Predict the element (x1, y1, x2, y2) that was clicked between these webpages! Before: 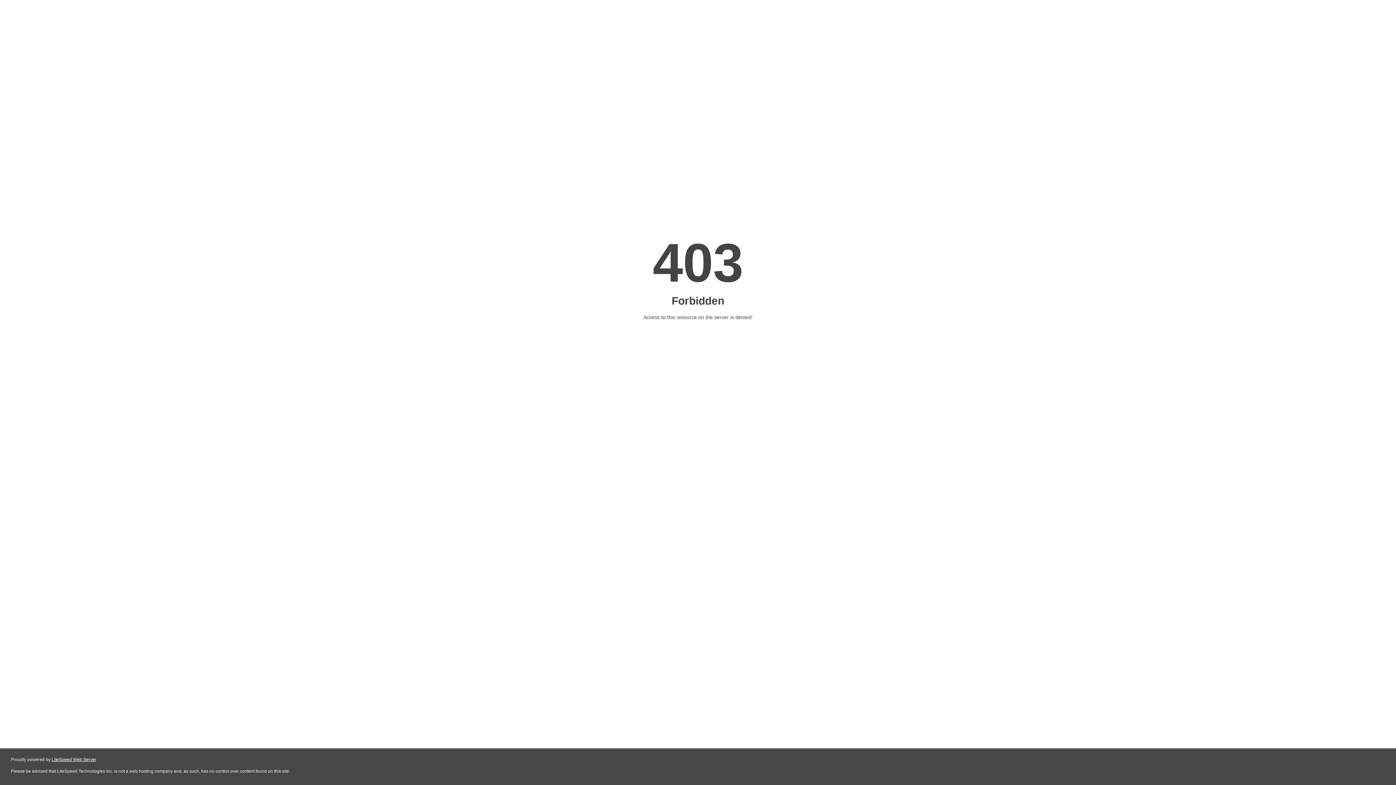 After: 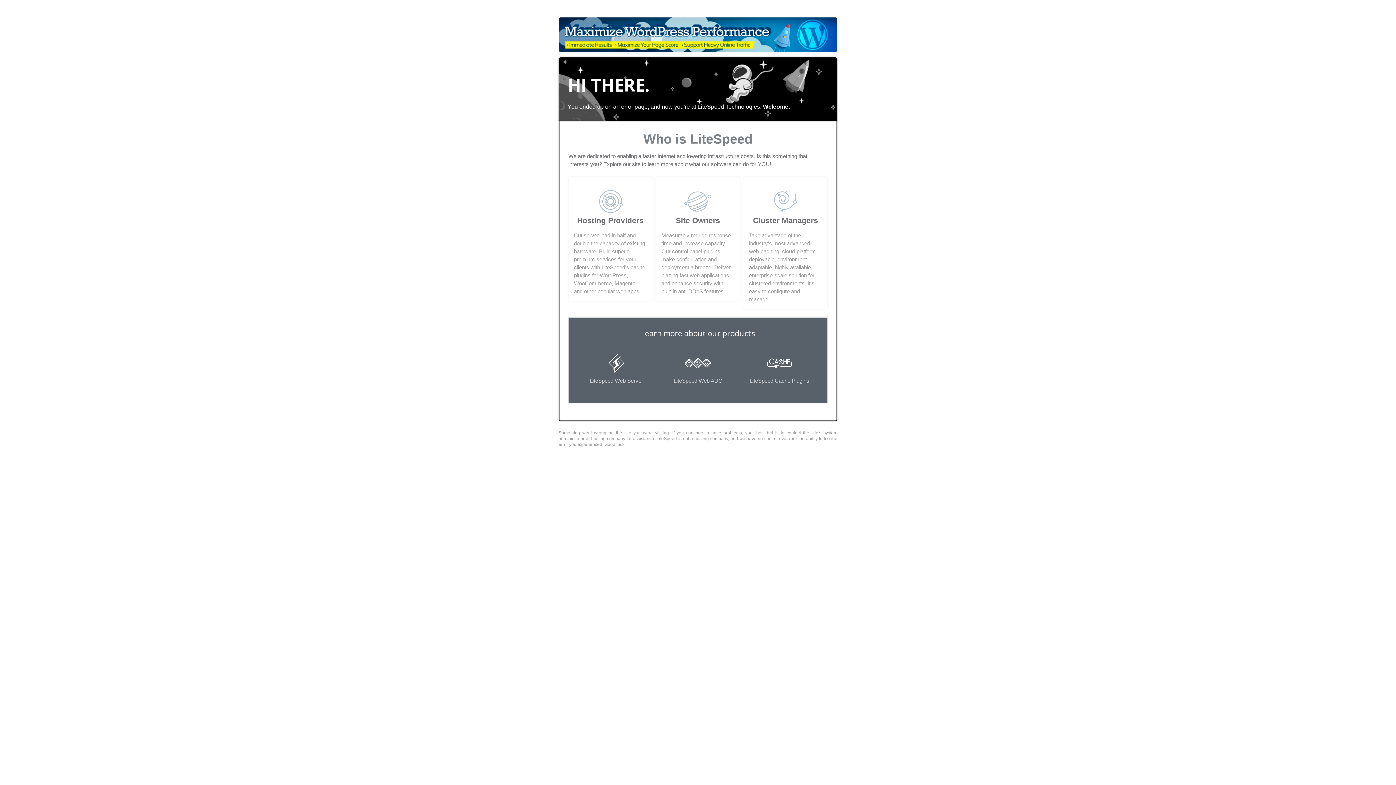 Action: bbox: (51, 757, 96, 762) label: LiteSpeed Web Server